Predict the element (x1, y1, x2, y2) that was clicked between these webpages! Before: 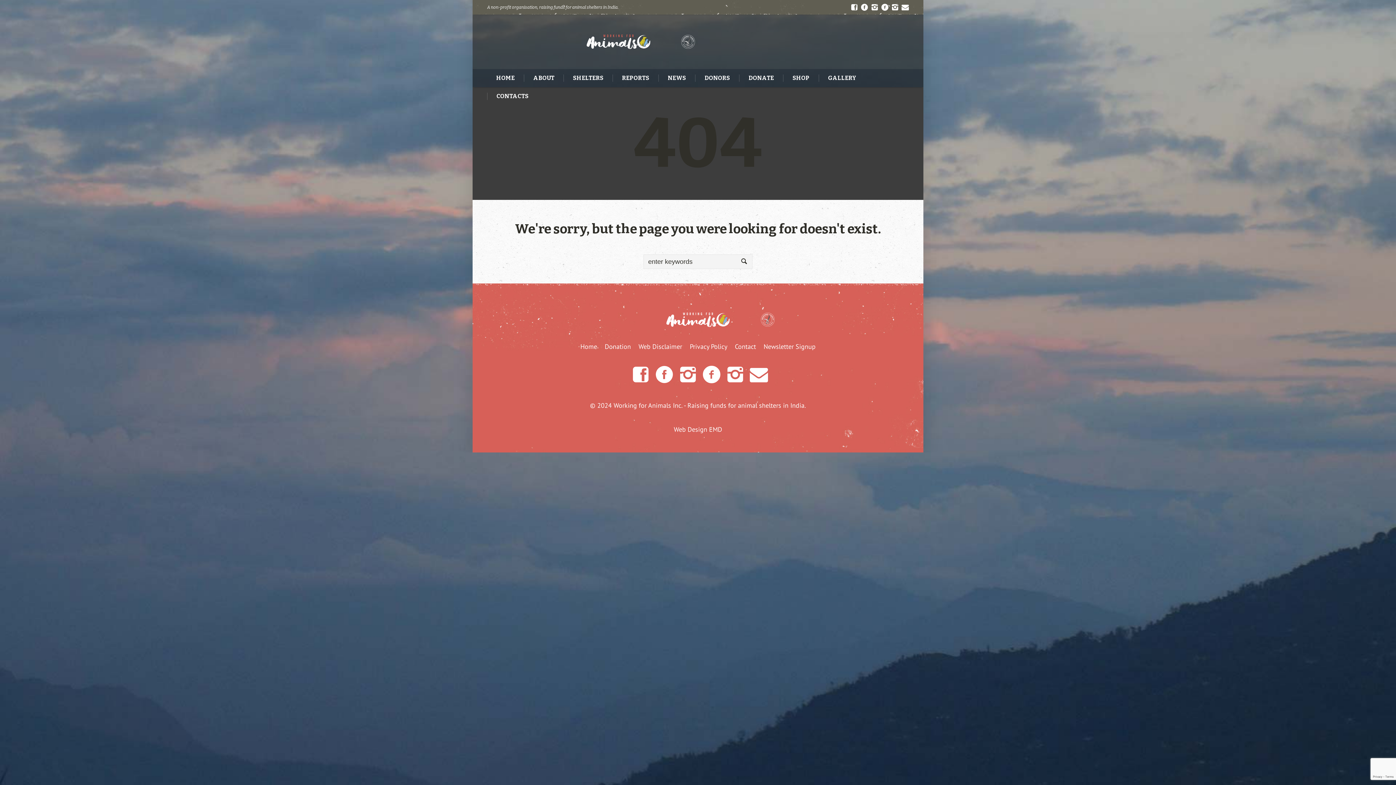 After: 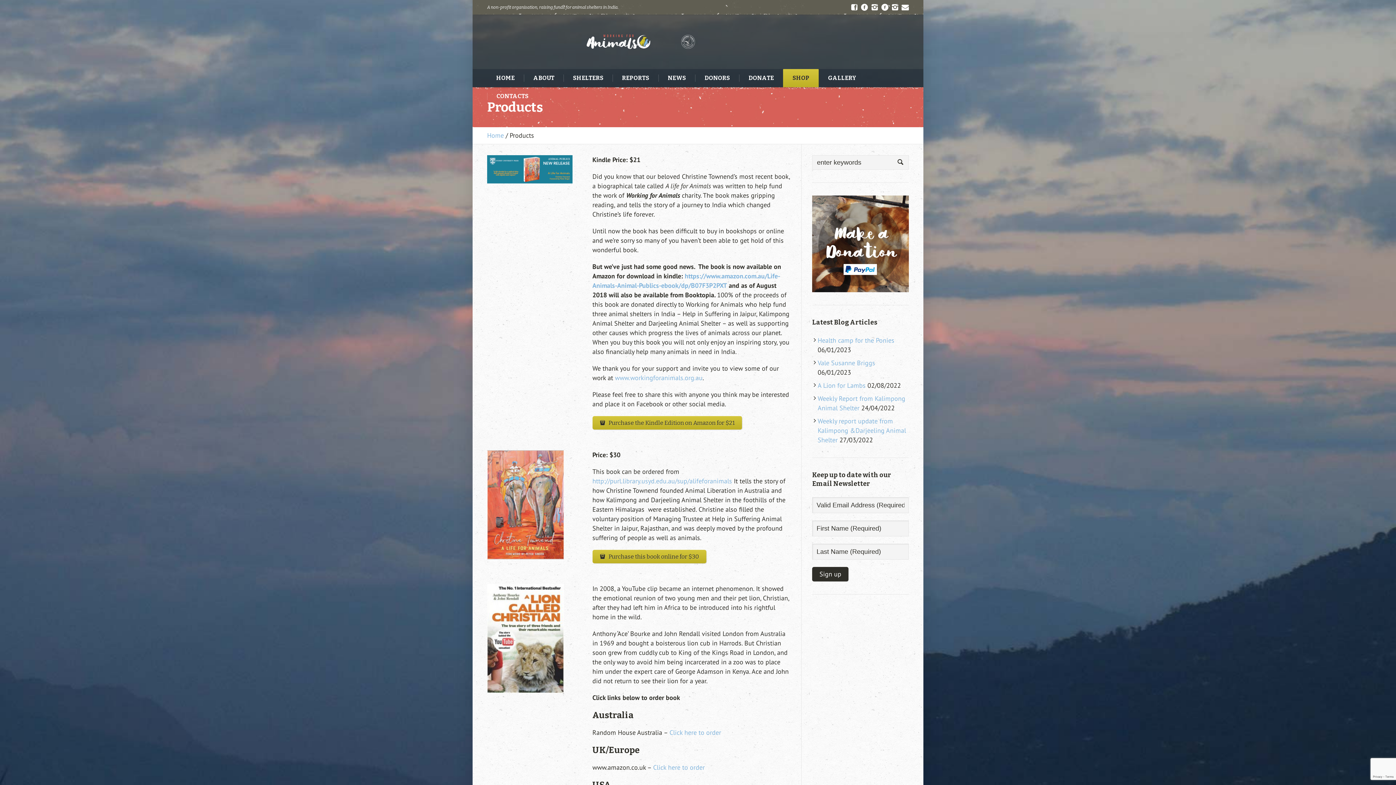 Action: label: SHOP bbox: (783, 69, 818, 87)